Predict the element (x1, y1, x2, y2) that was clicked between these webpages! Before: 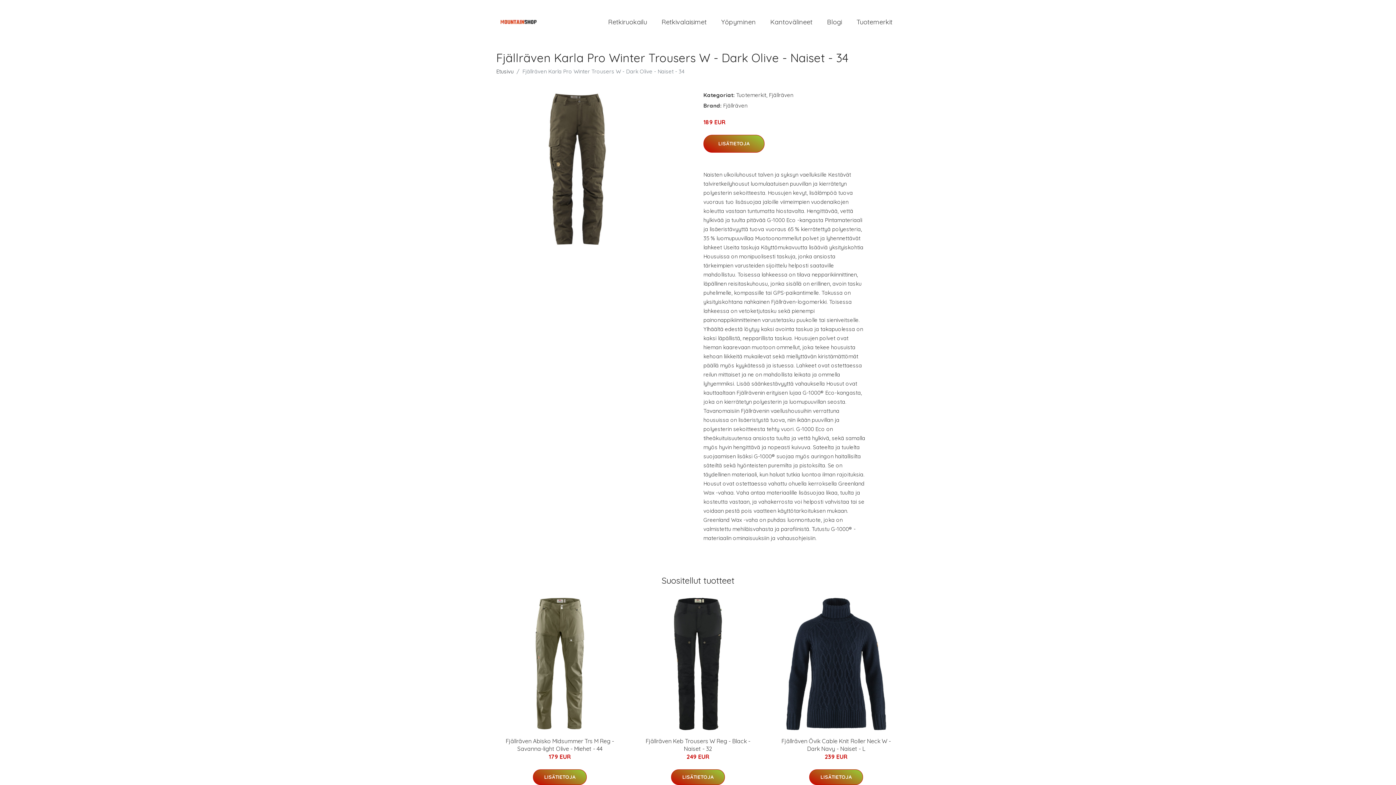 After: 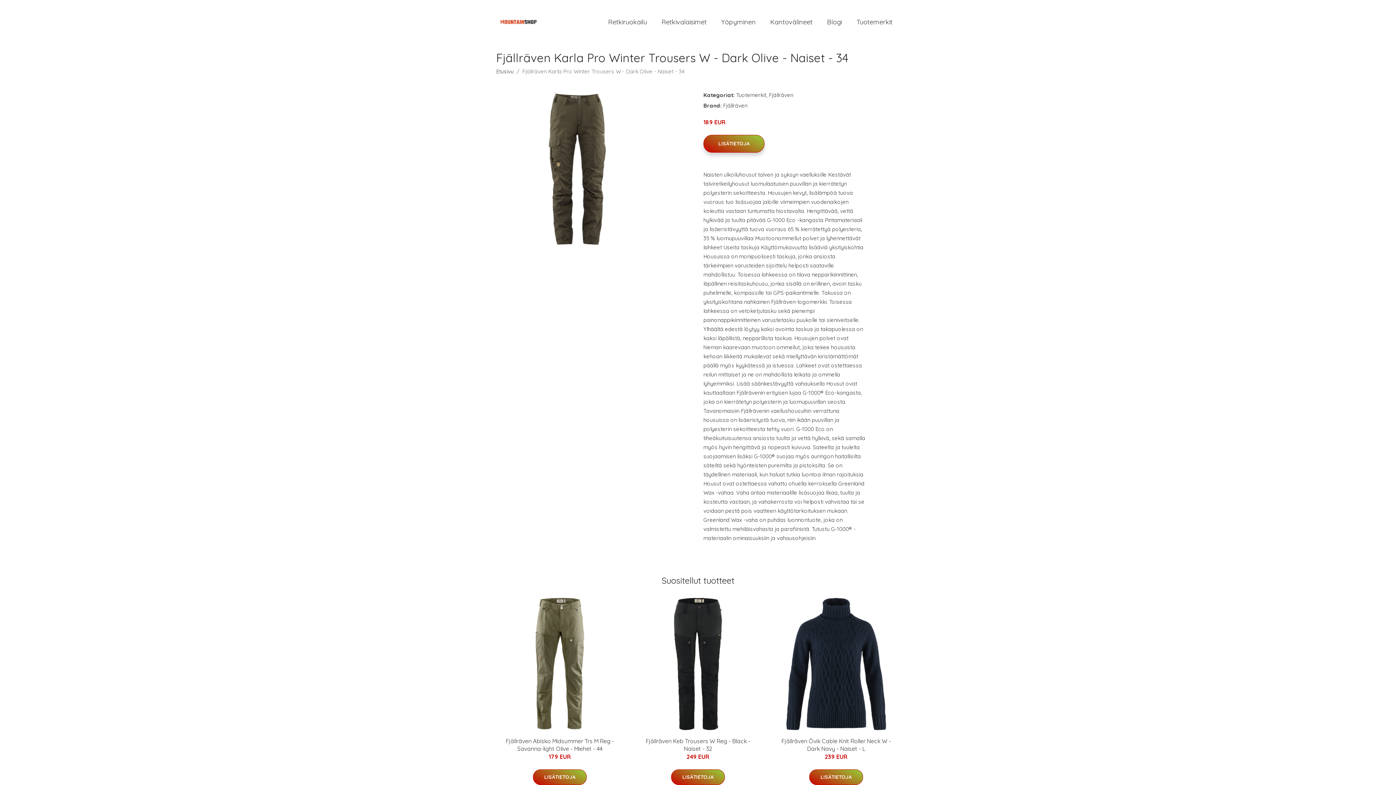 Action: label: LISÄTIETOJA bbox: (703, 134, 764, 152)